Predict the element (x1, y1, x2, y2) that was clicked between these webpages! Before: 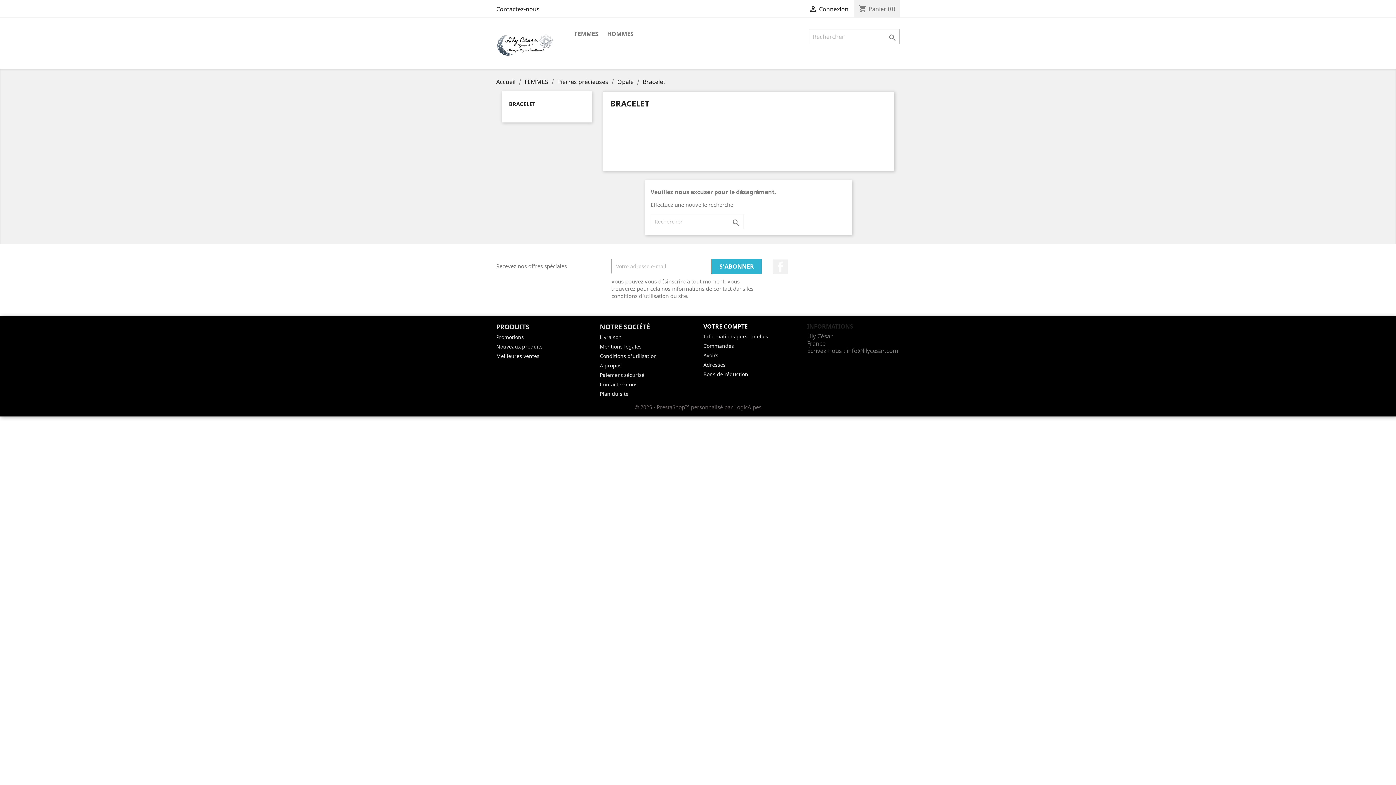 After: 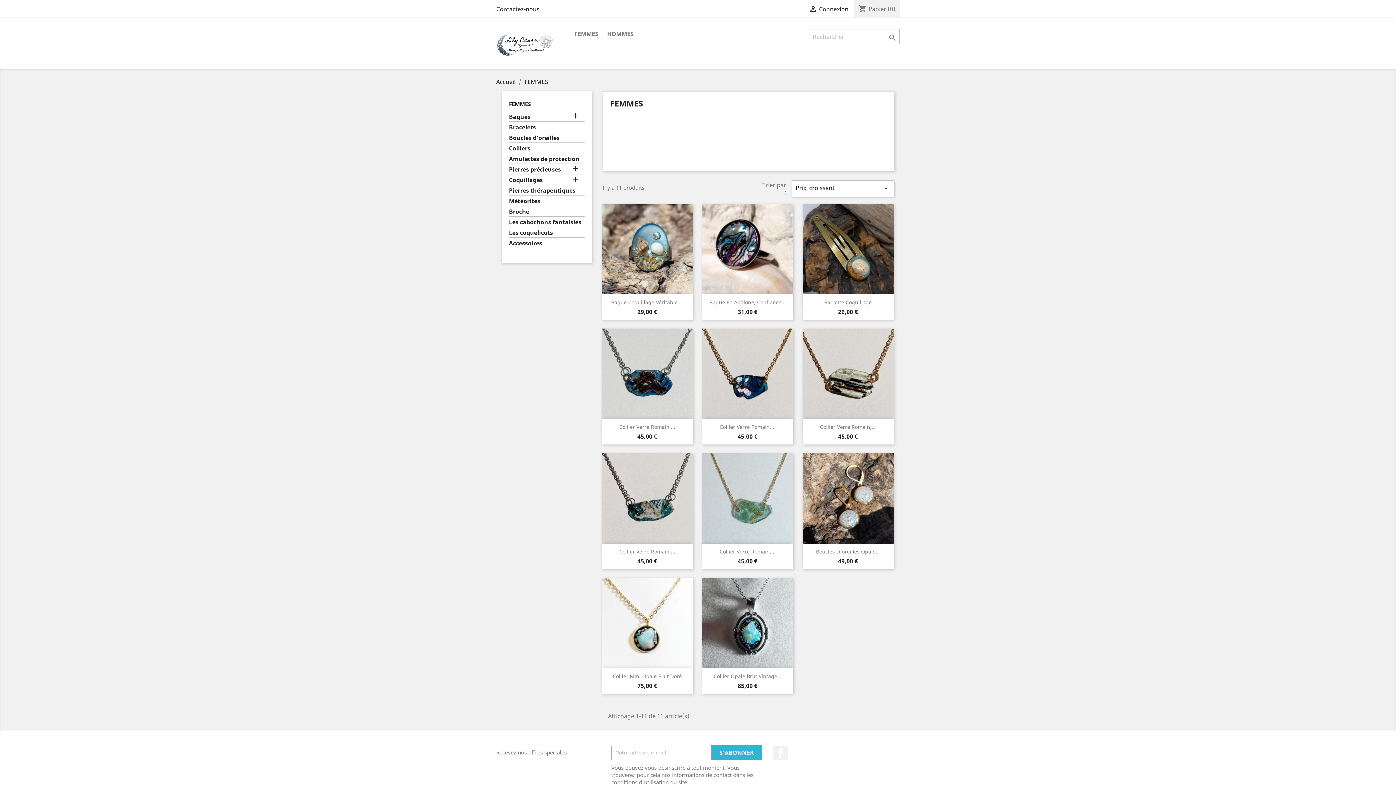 Action: bbox: (570, 29, 602, 39) label: FEMMES